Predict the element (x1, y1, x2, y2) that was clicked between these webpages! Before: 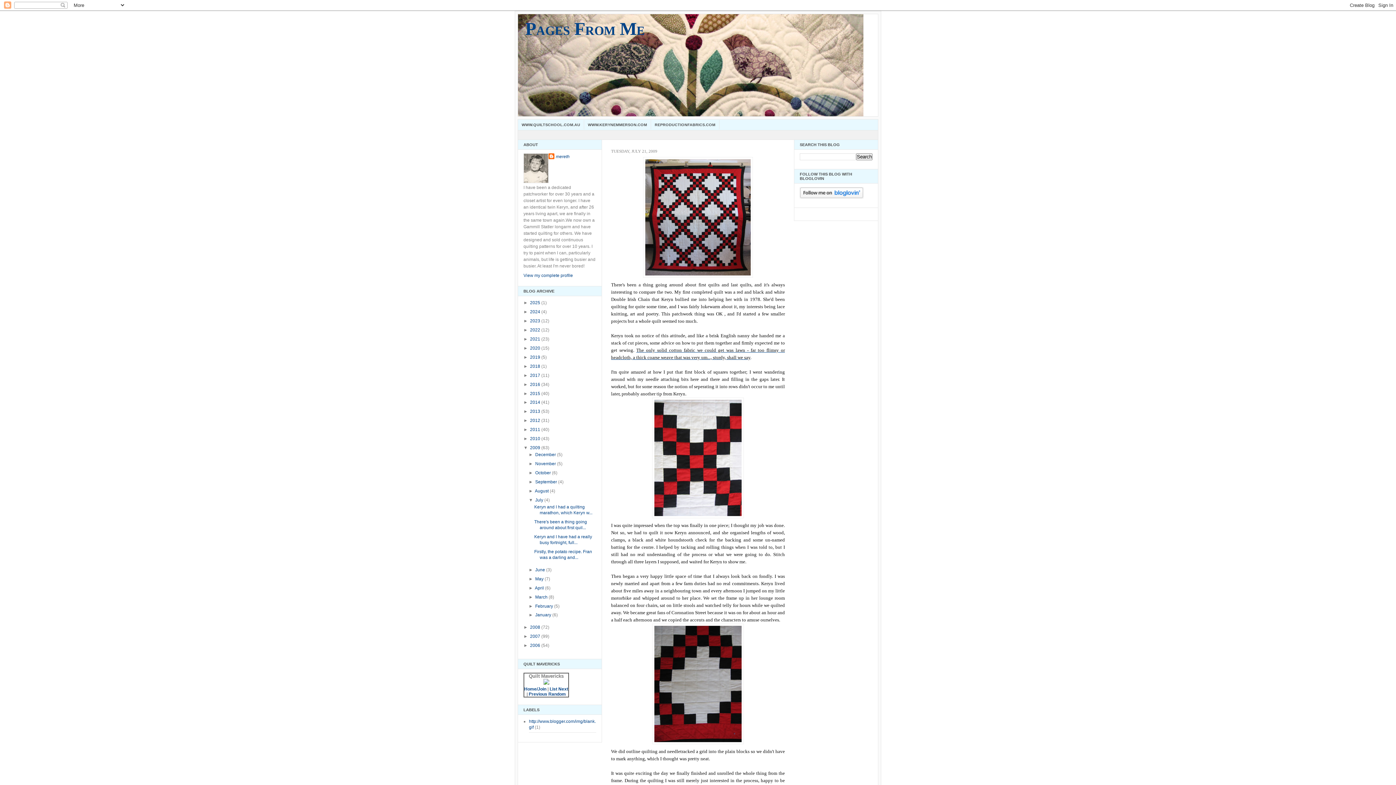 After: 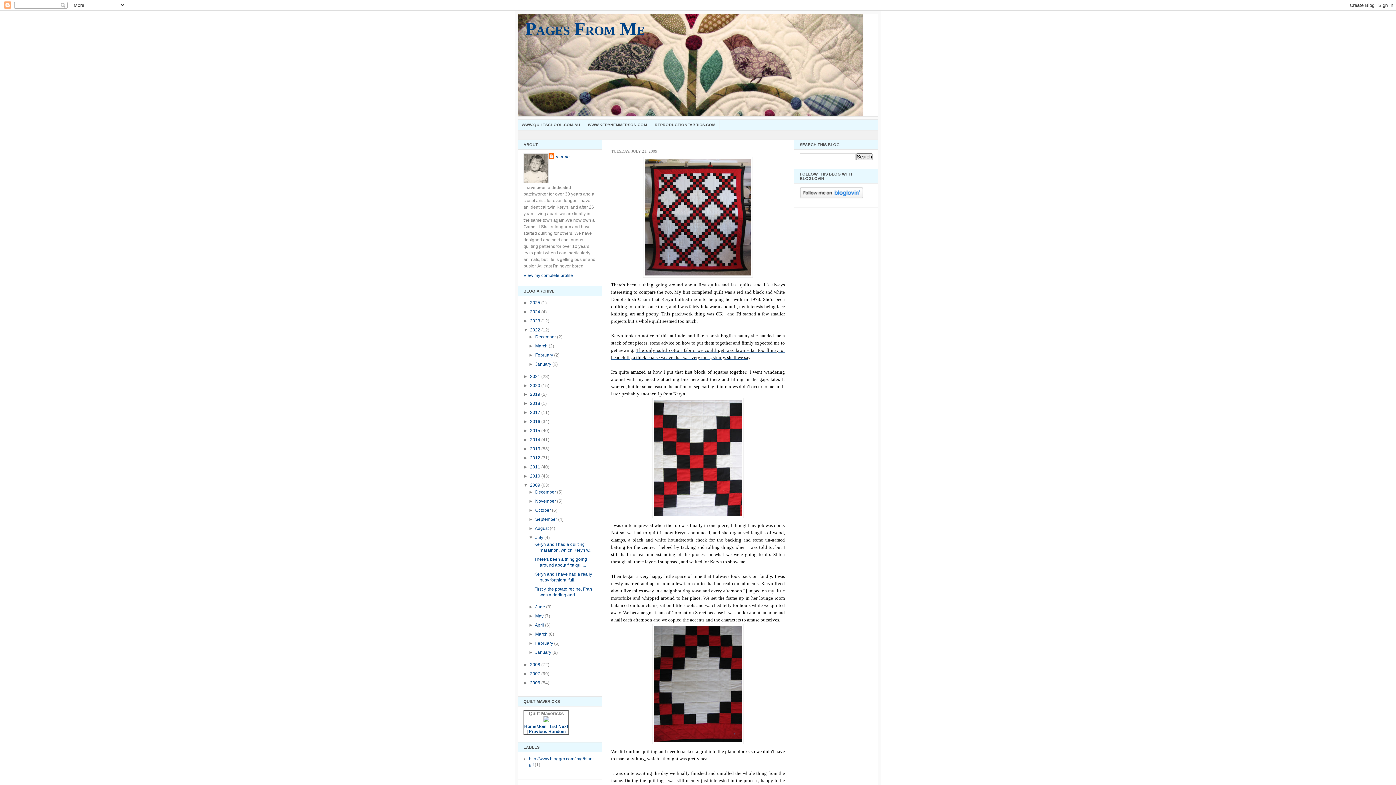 Action: label: ►   bbox: (523, 327, 530, 332)